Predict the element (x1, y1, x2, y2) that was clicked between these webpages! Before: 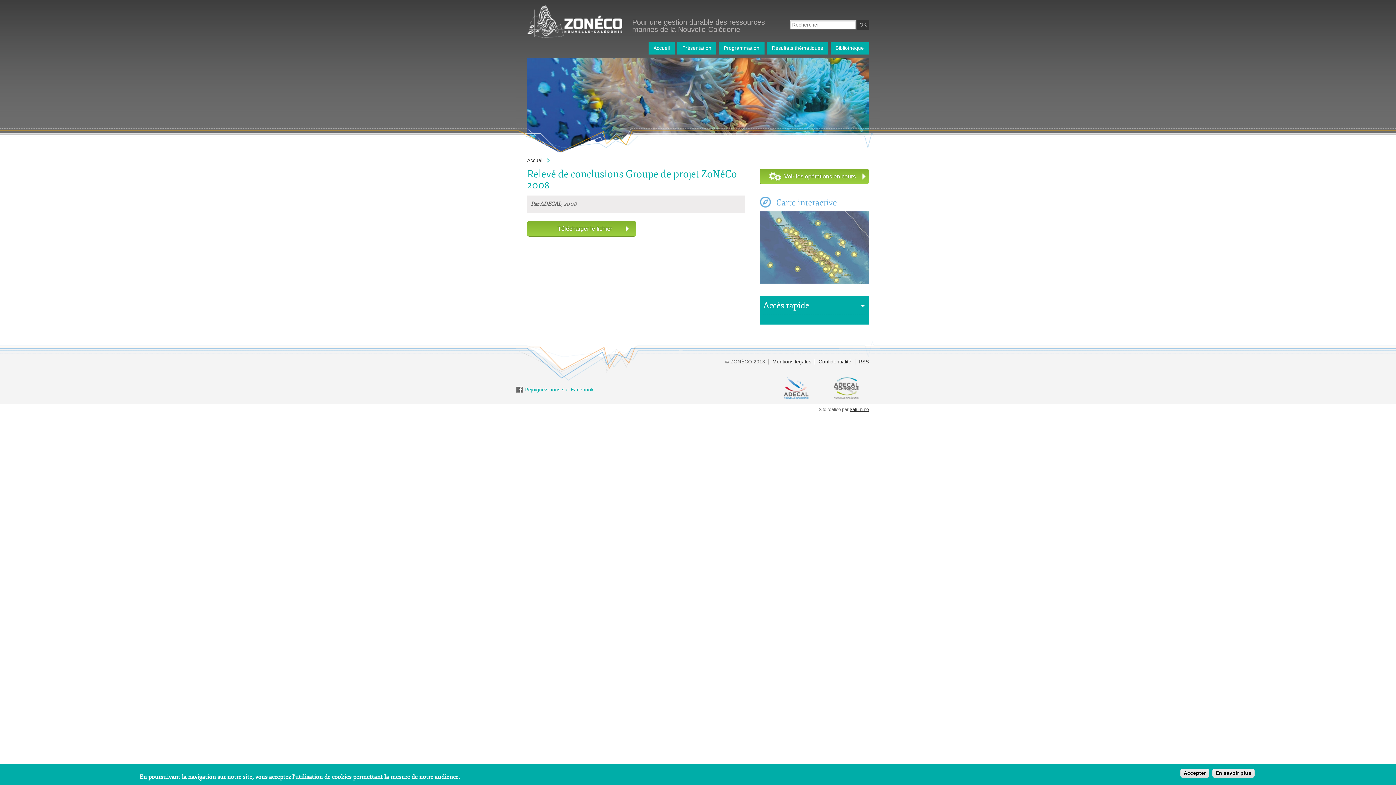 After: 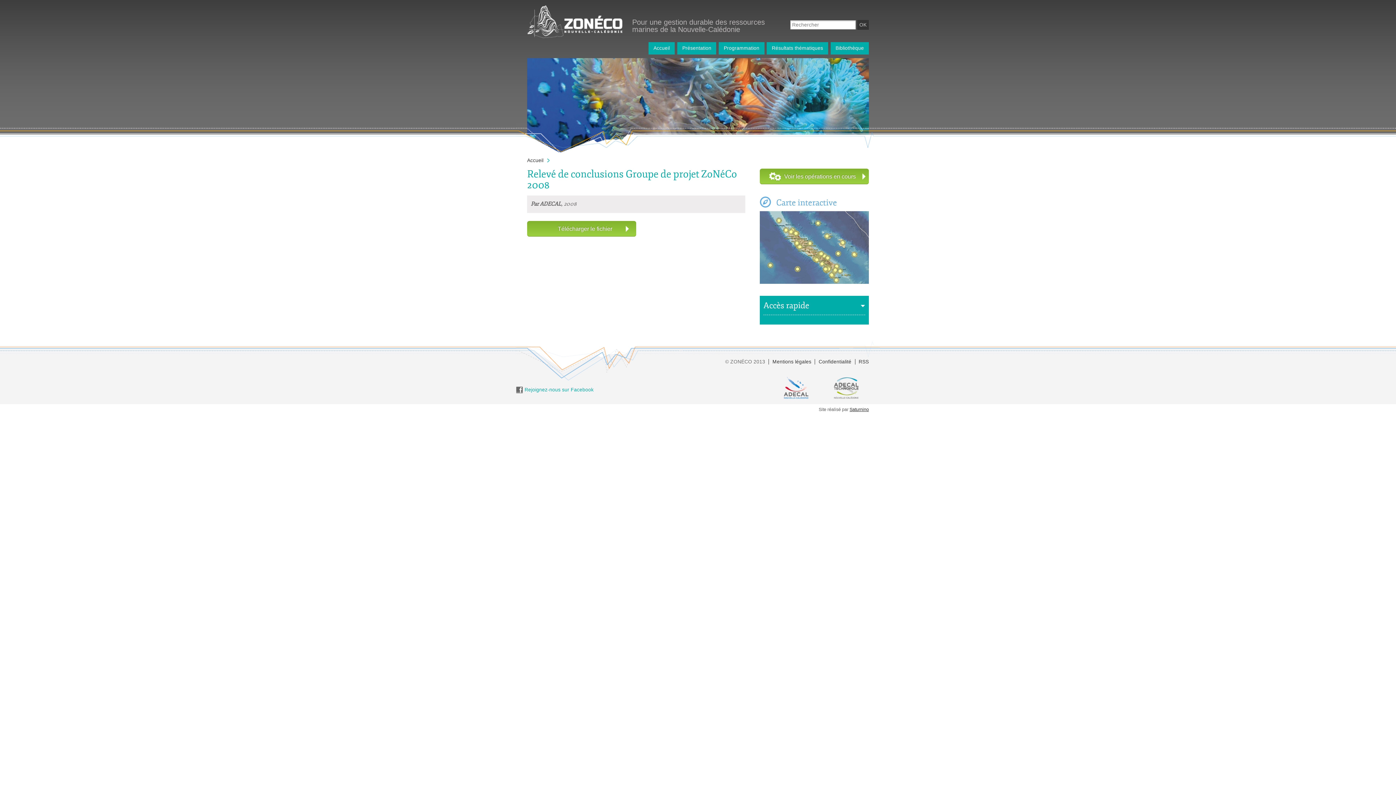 Action: bbox: (1212, 769, 1254, 778) label: En savoir plus